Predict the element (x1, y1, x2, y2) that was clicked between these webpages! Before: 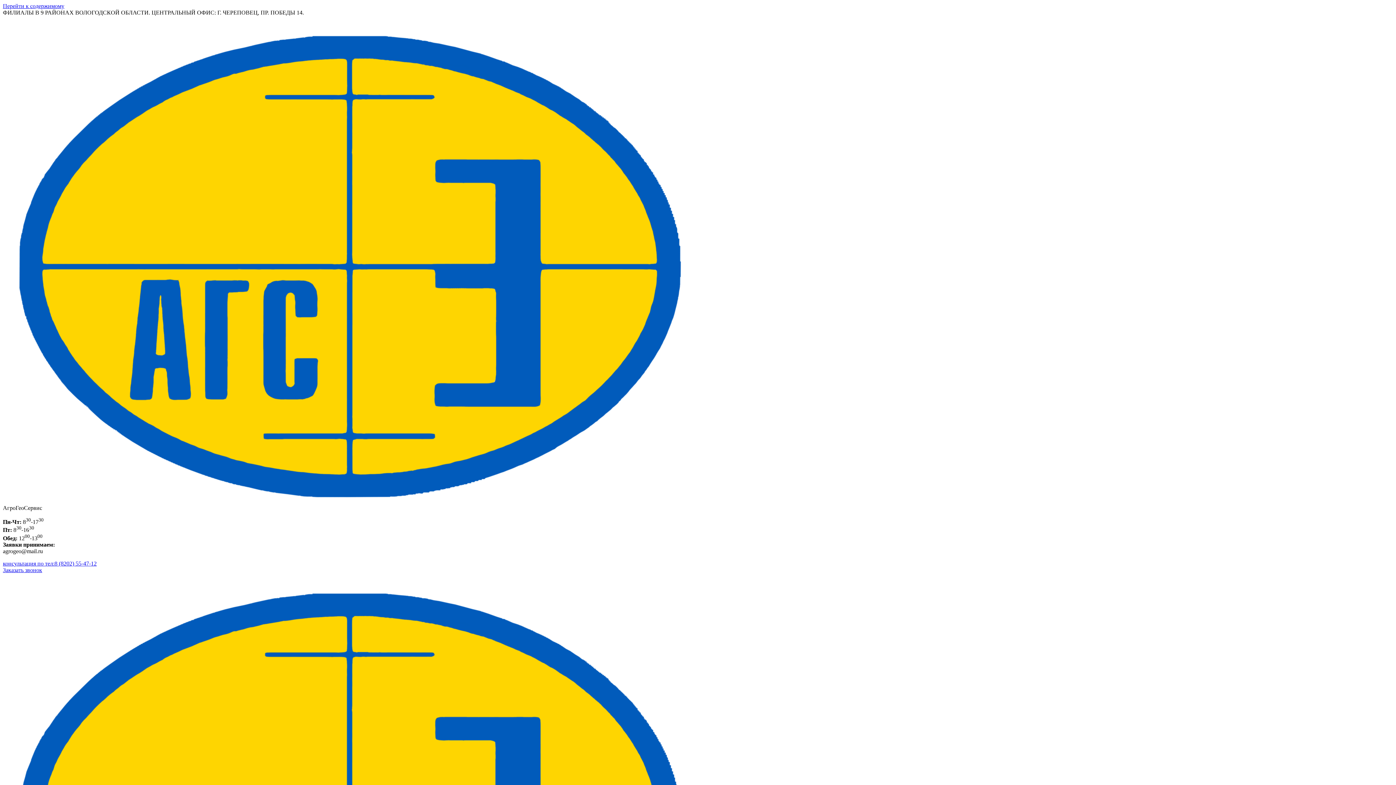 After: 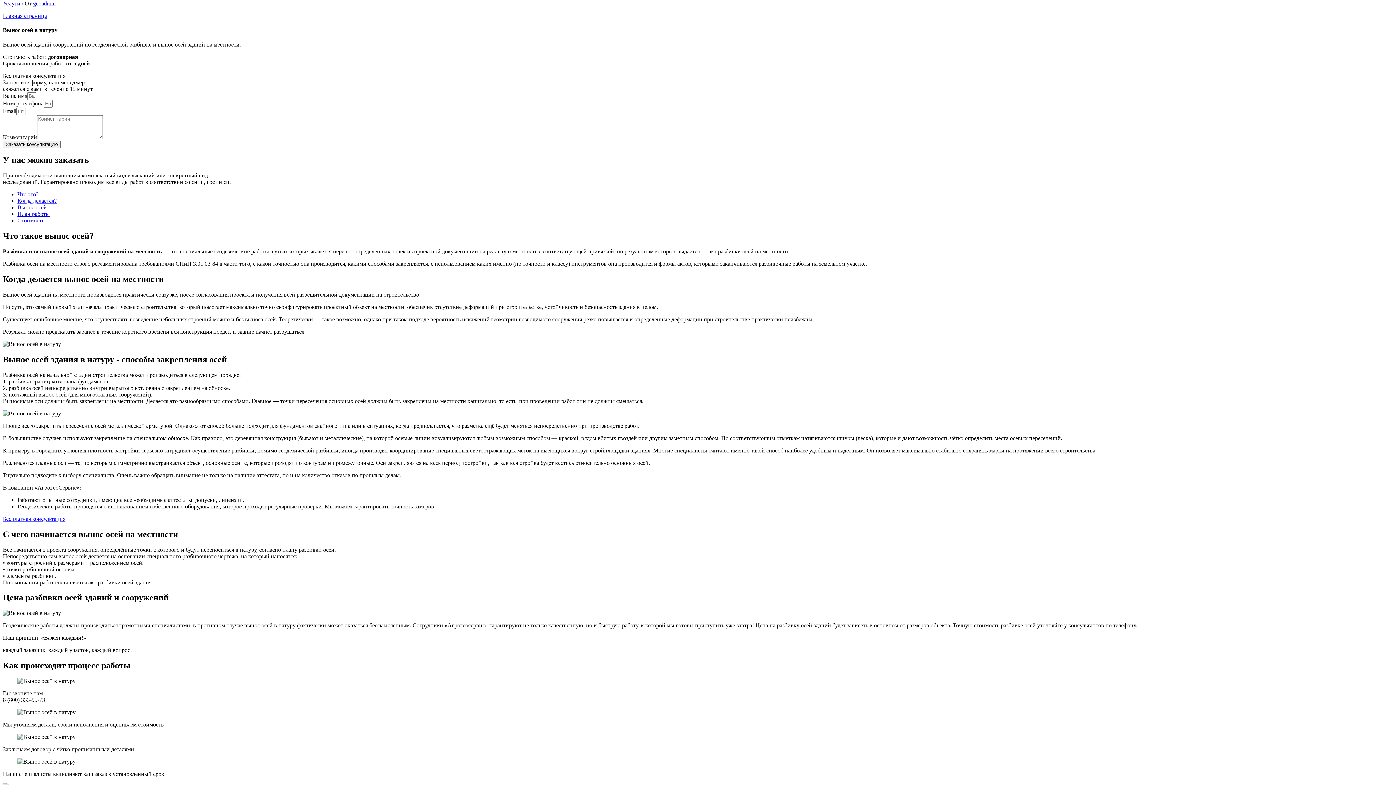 Action: label: Перейти к содержимому bbox: (2, 2, 64, 9)